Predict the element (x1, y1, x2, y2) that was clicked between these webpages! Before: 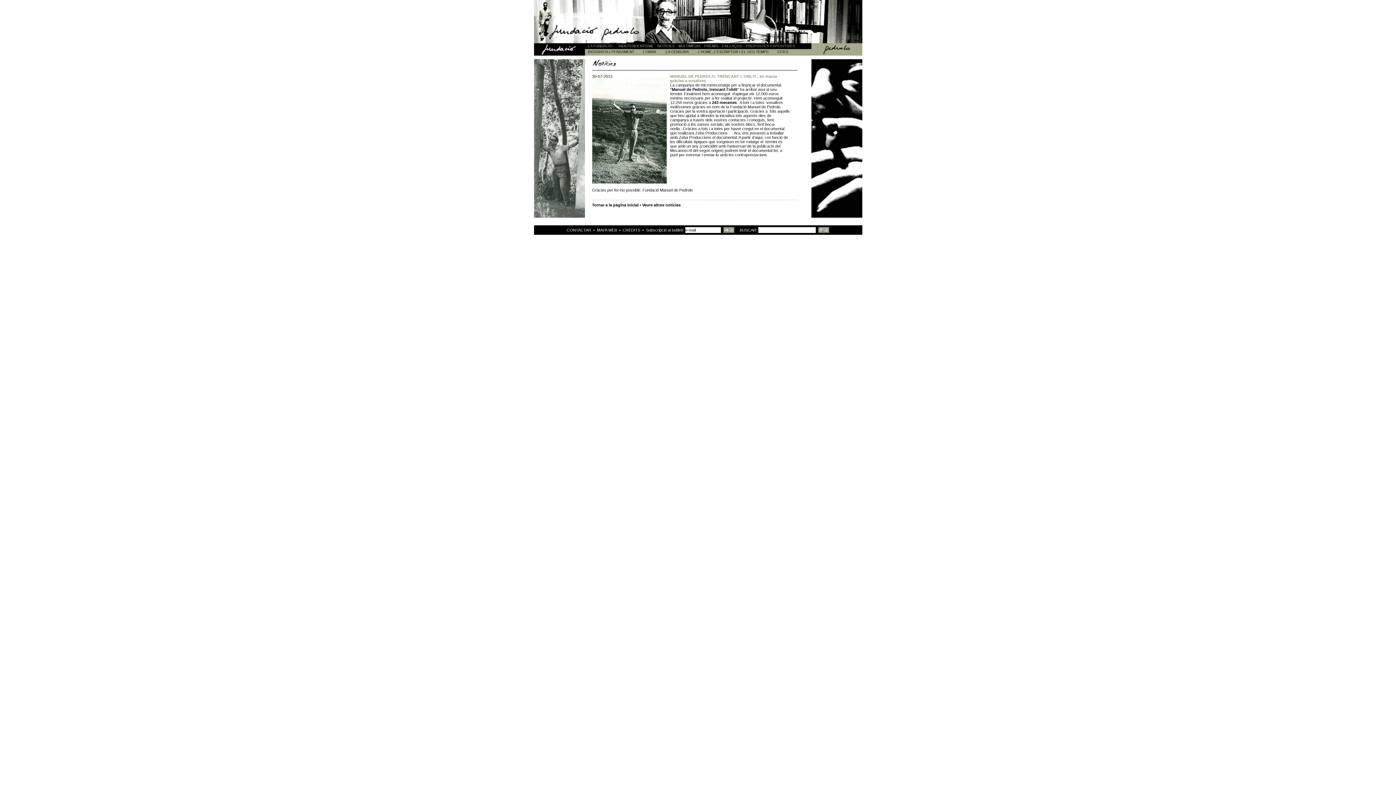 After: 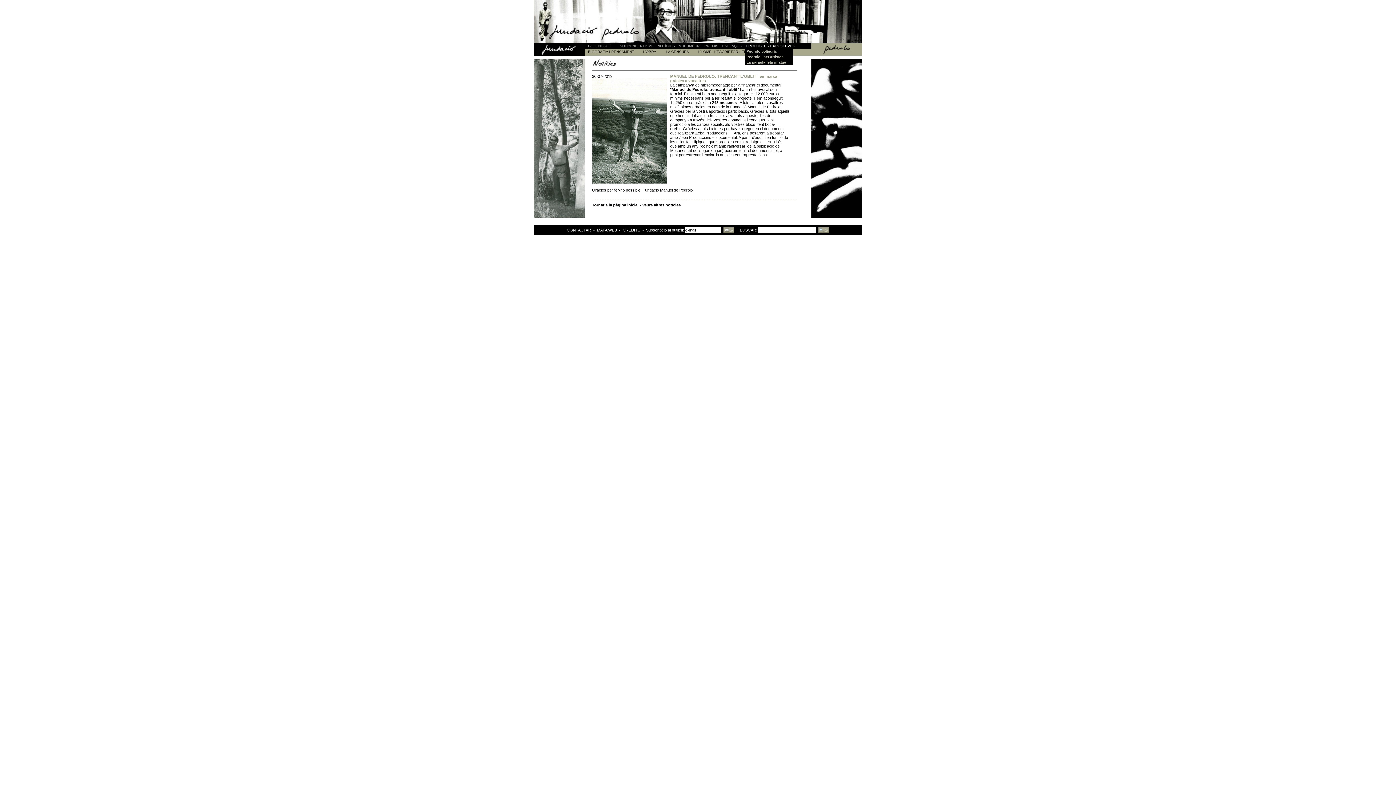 Action: bbox: (745, 43, 796, 48) label: PROPOSTES EXPOSITIVES